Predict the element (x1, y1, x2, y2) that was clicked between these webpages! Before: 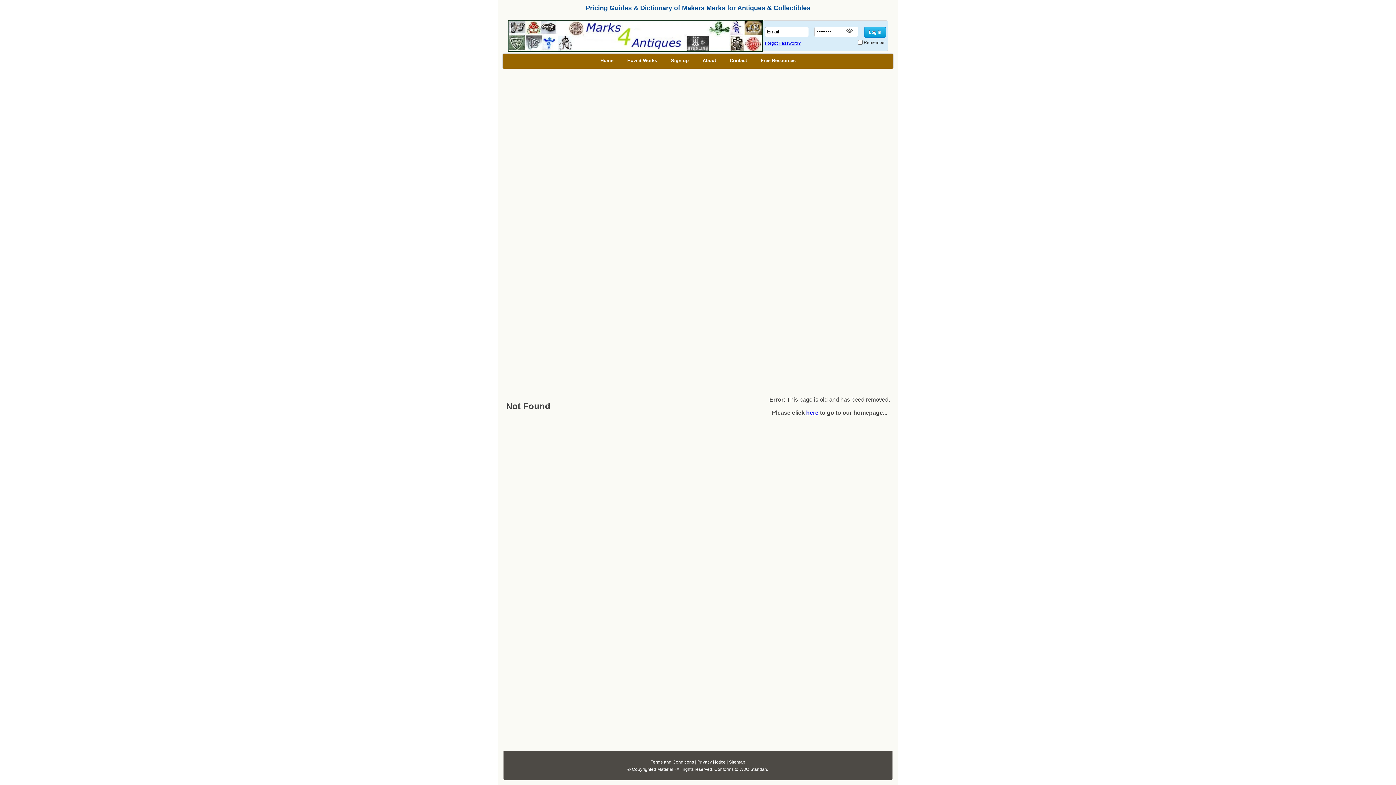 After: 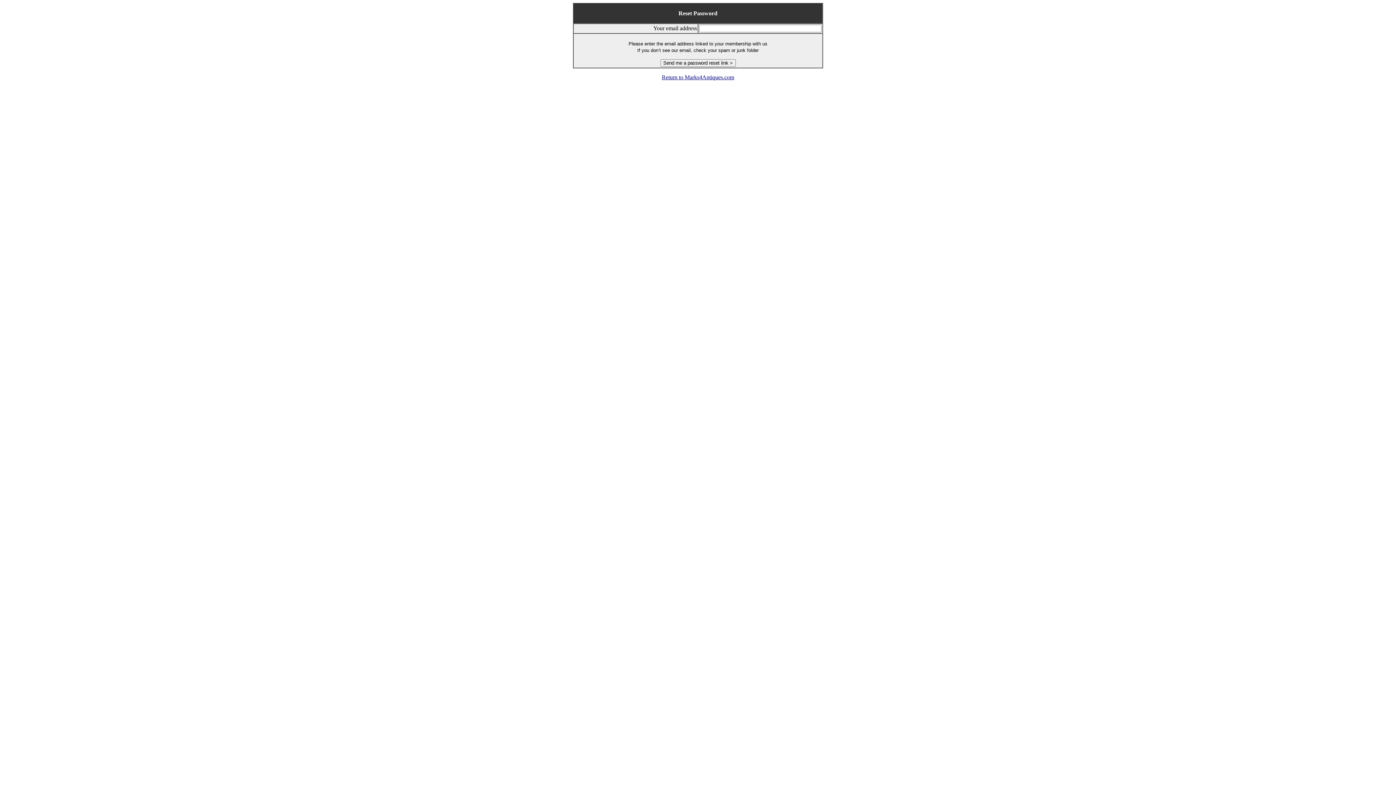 Action: bbox: (765, 40, 801, 45) label: Forgot Password?